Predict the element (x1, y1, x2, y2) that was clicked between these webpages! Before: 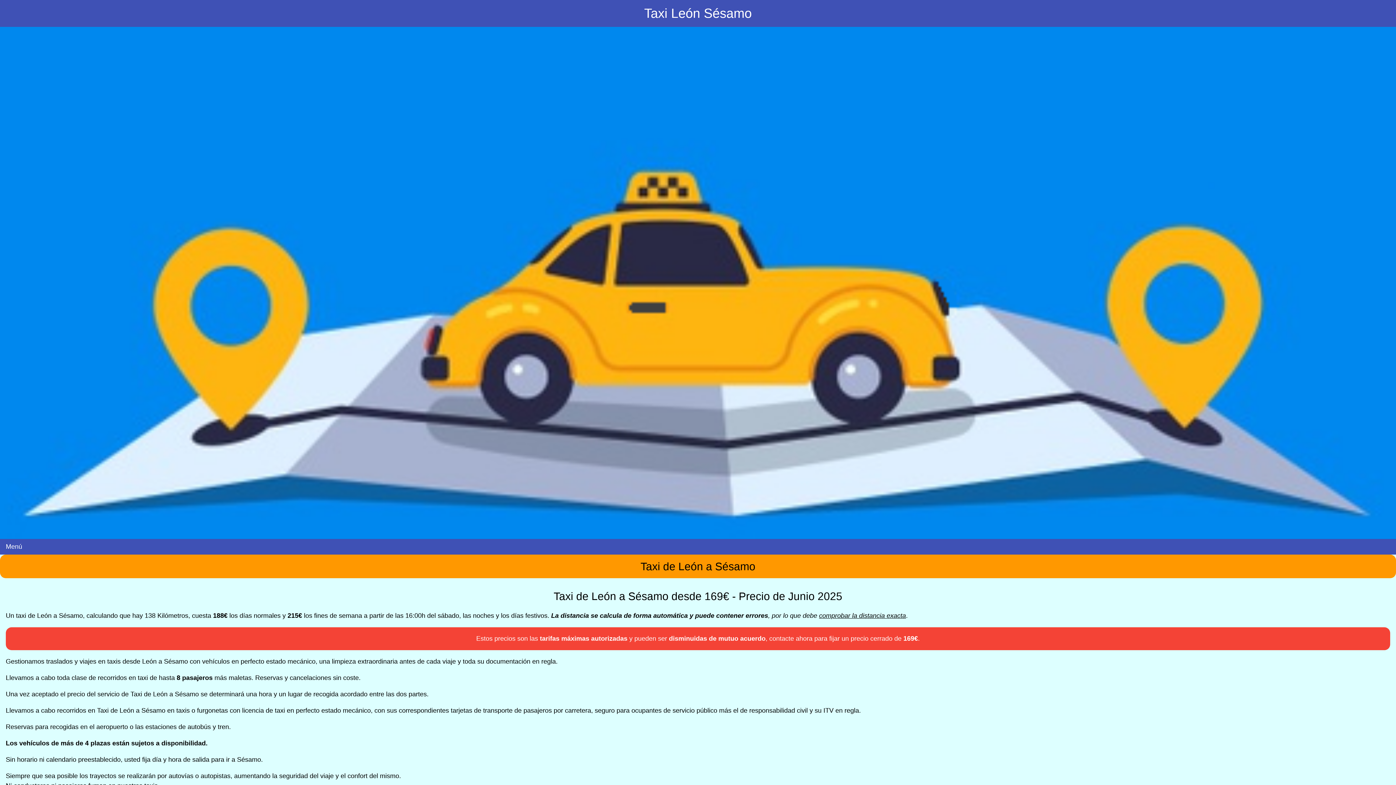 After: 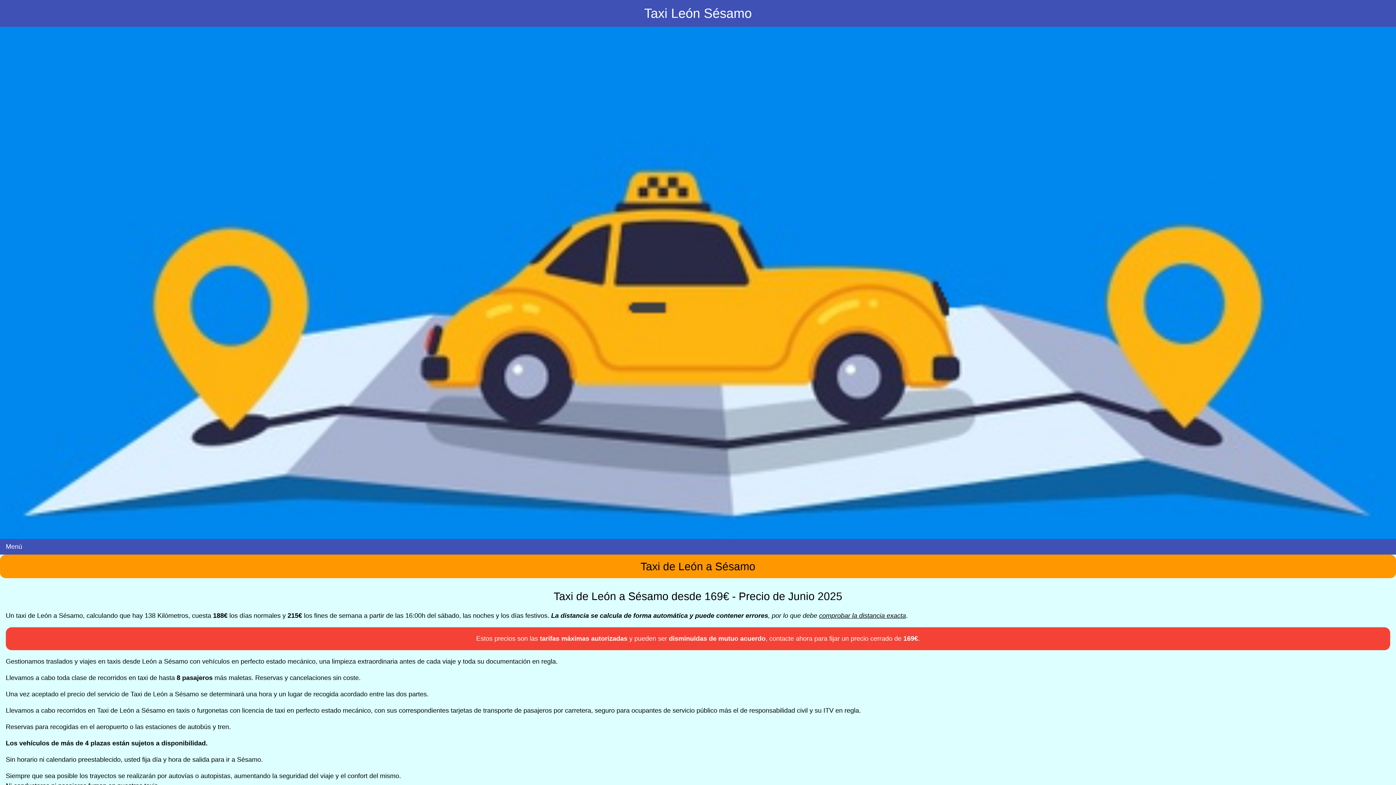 Action: bbox: (819, 612, 906, 619) label: comprobar la distancia exacta